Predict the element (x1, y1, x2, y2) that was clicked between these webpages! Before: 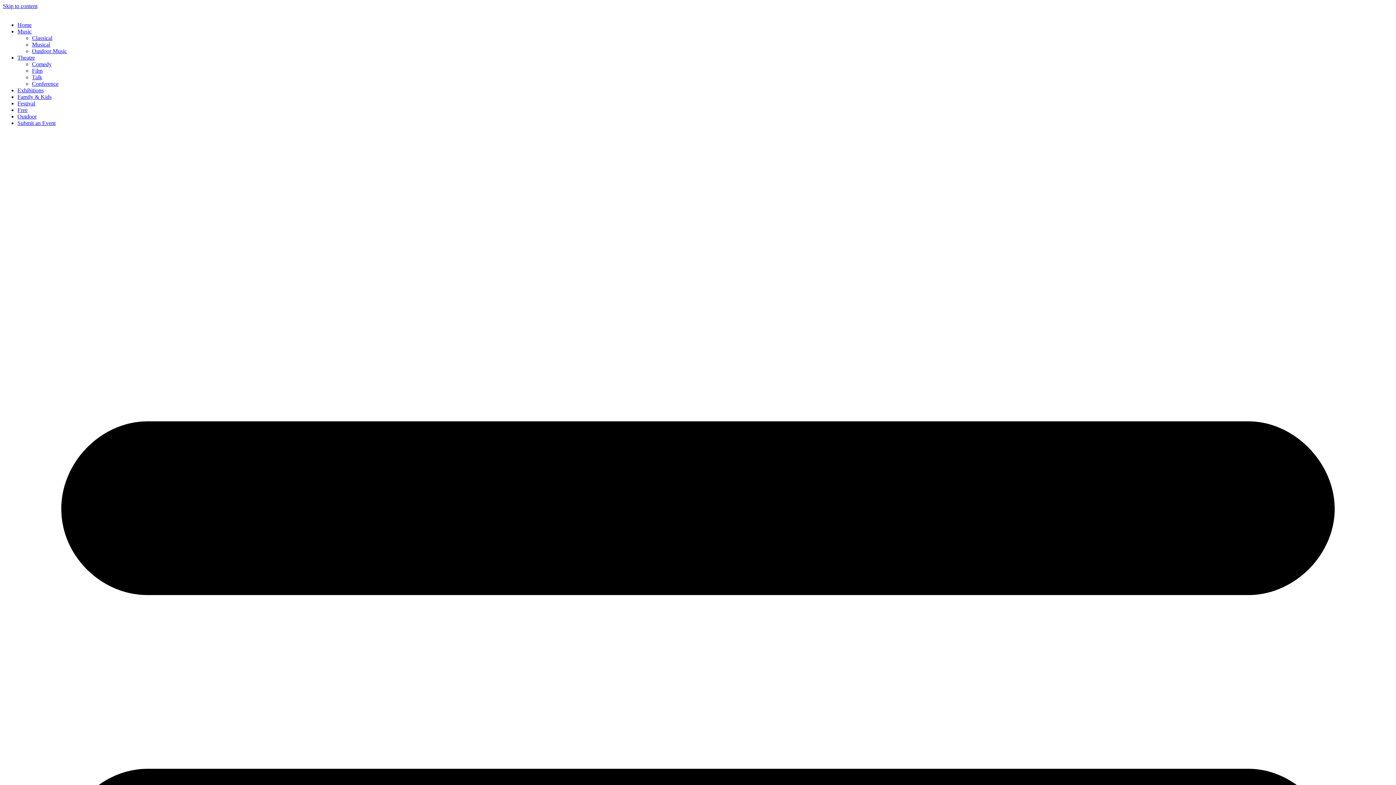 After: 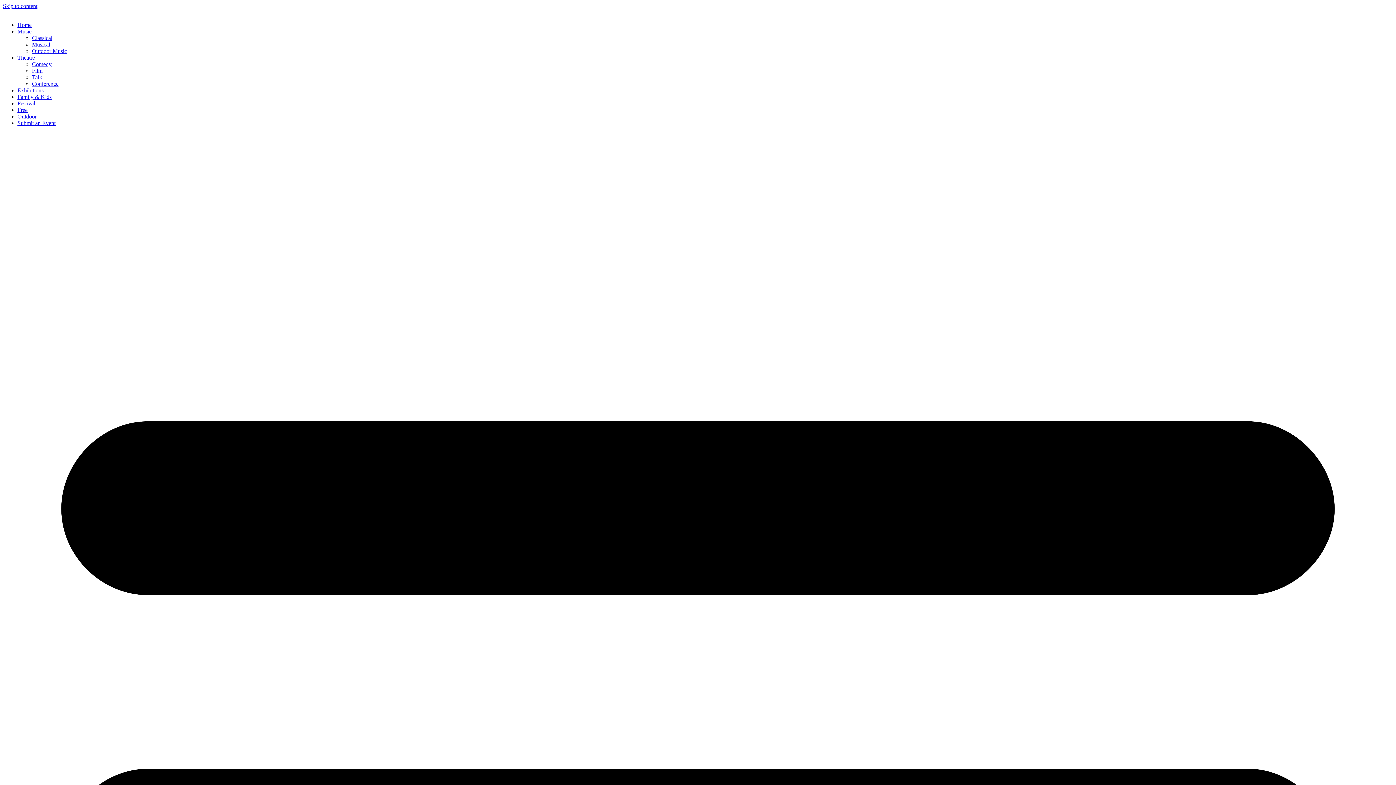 Action: label: Skip to content bbox: (2, 2, 37, 9)